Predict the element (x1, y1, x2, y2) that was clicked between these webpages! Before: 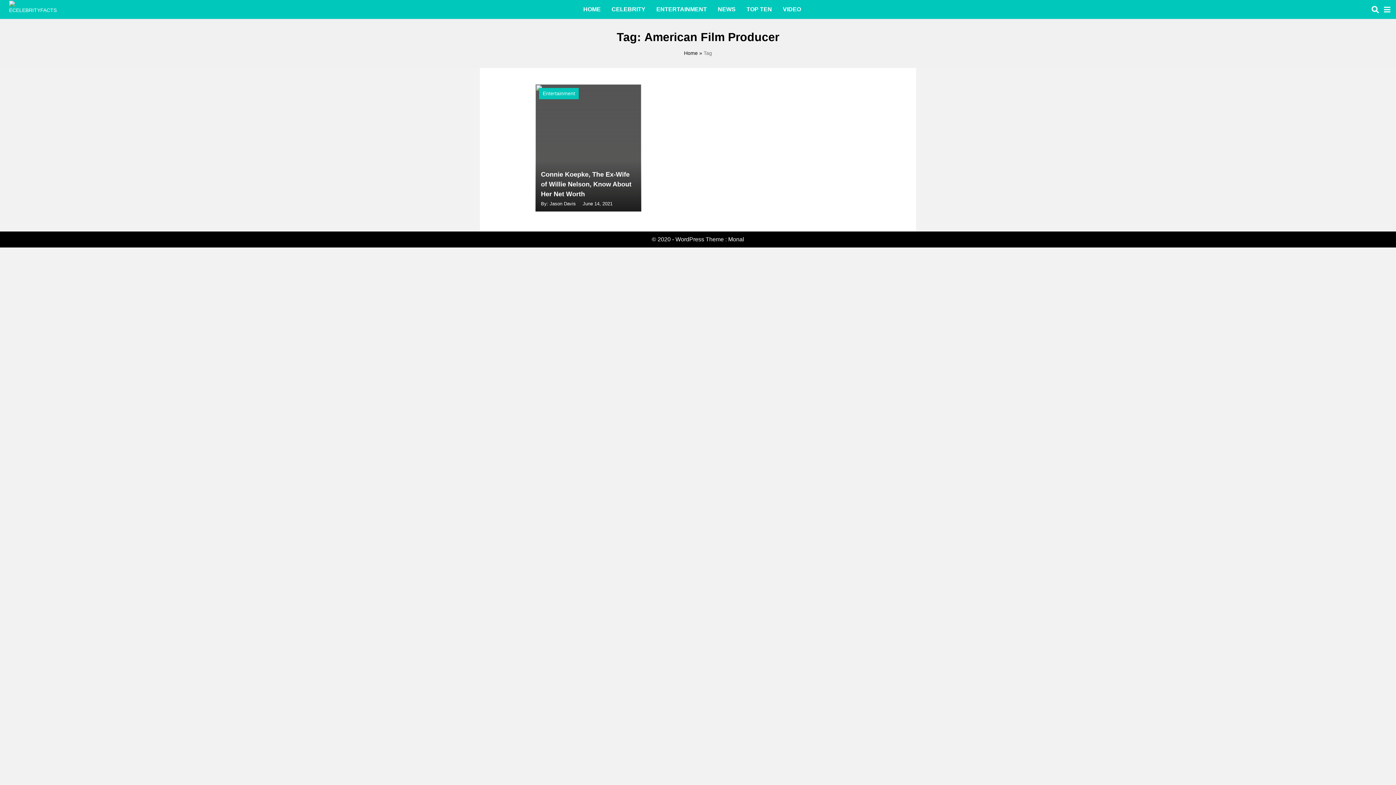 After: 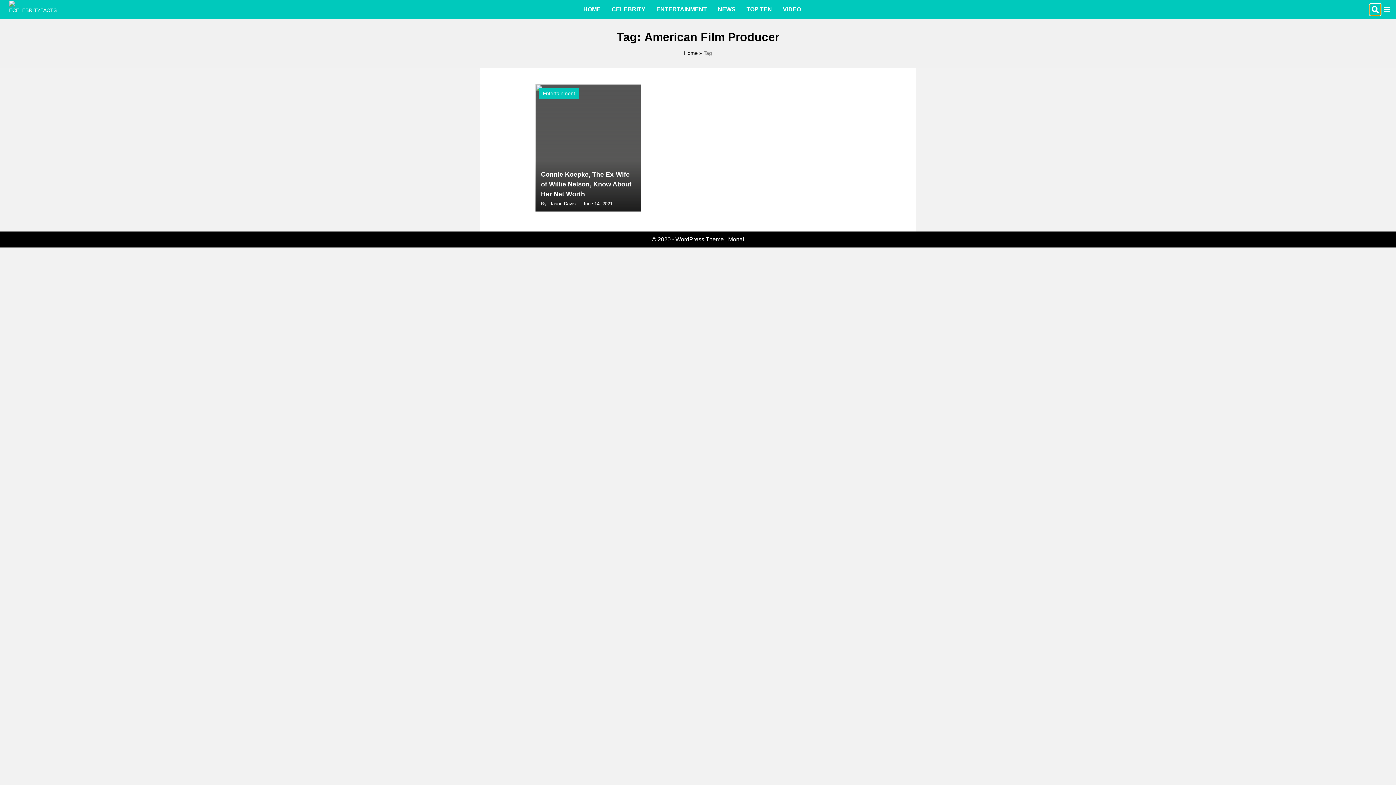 Action: bbox: (1370, 3, 1381, 15)